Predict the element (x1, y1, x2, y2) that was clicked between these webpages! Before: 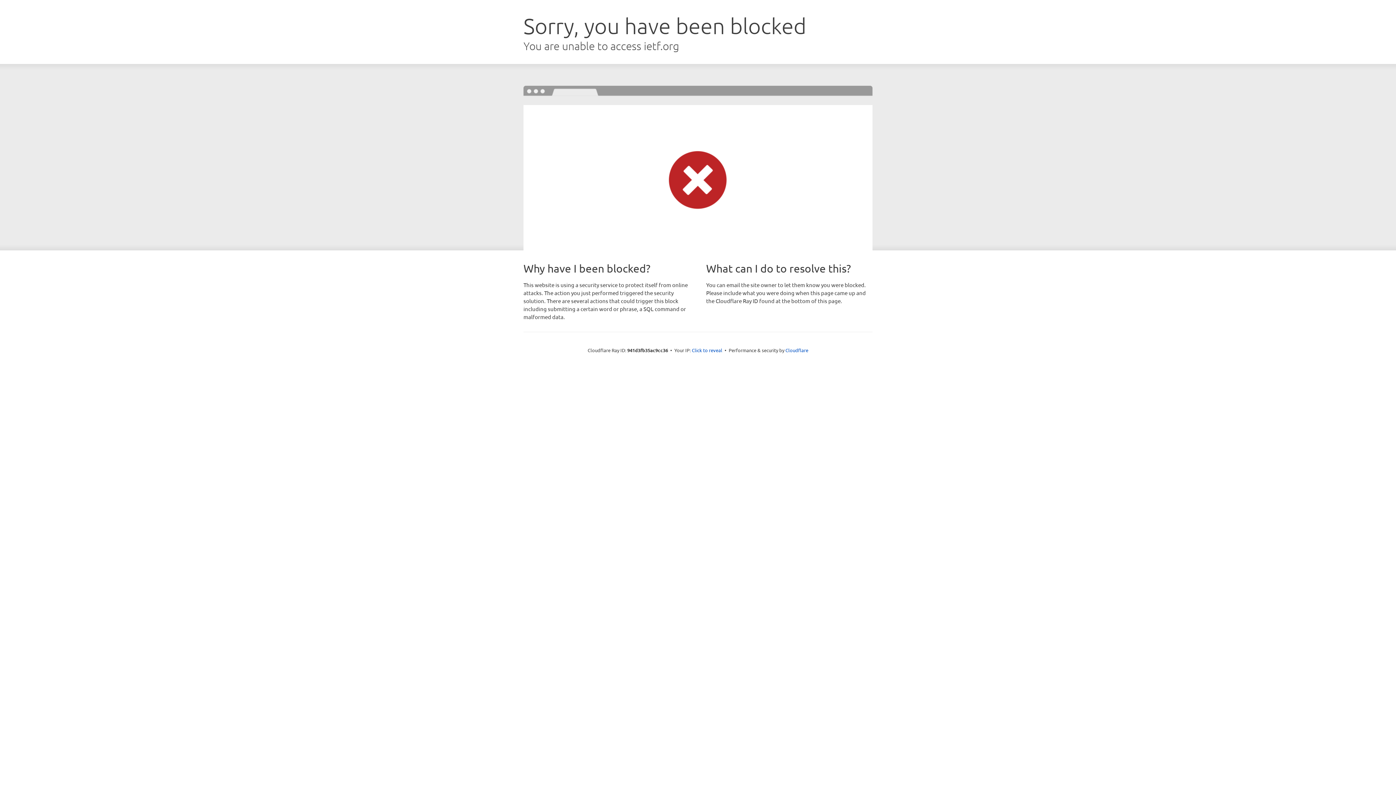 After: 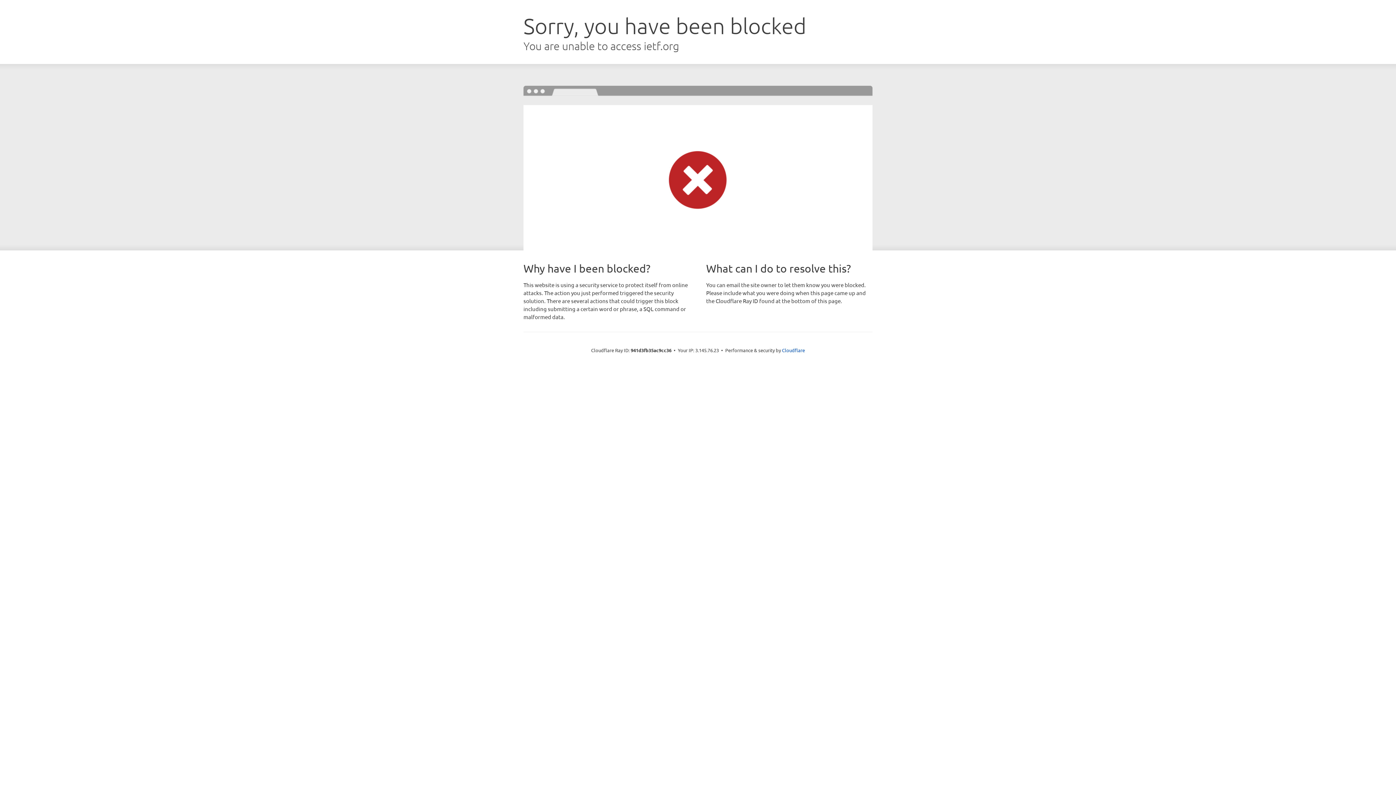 Action: bbox: (692, 346, 722, 353) label: Click to reveal